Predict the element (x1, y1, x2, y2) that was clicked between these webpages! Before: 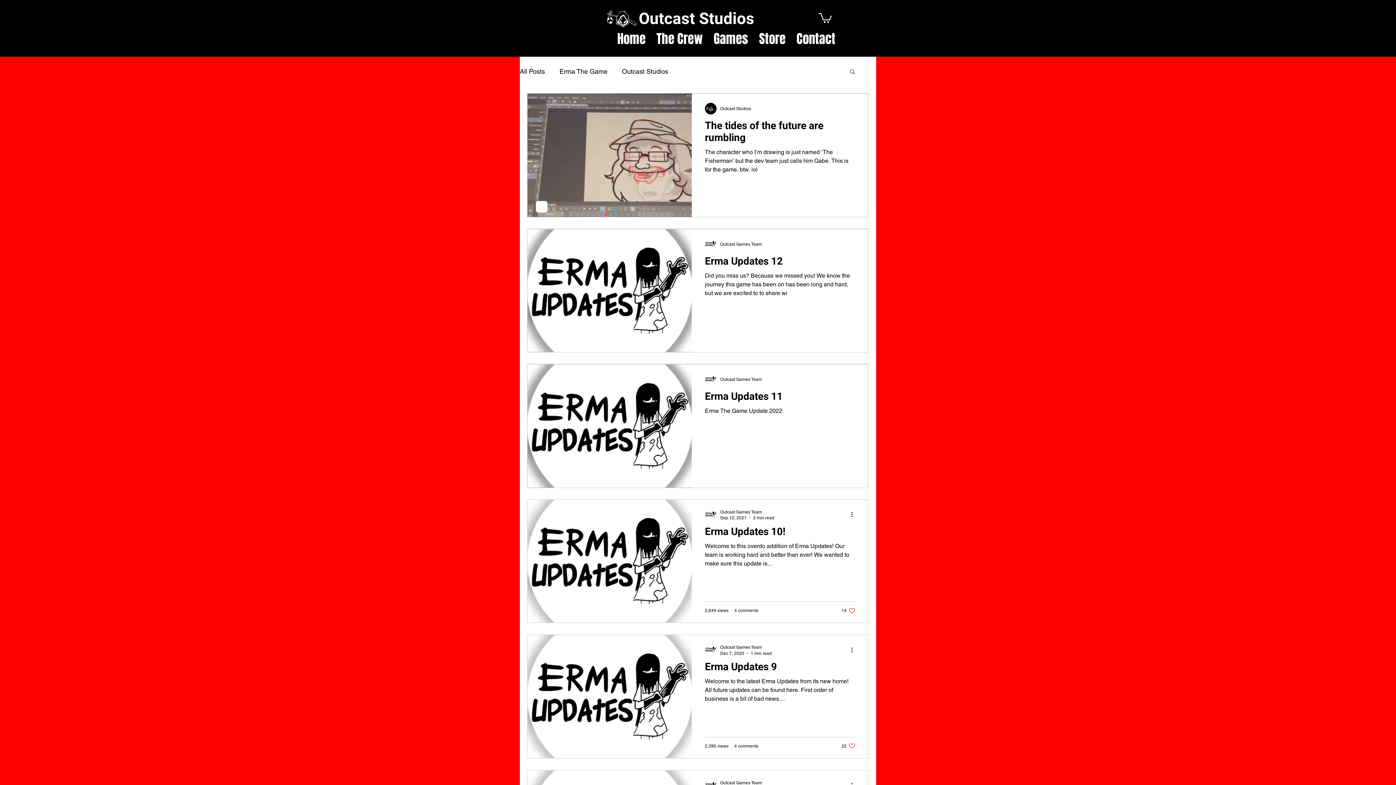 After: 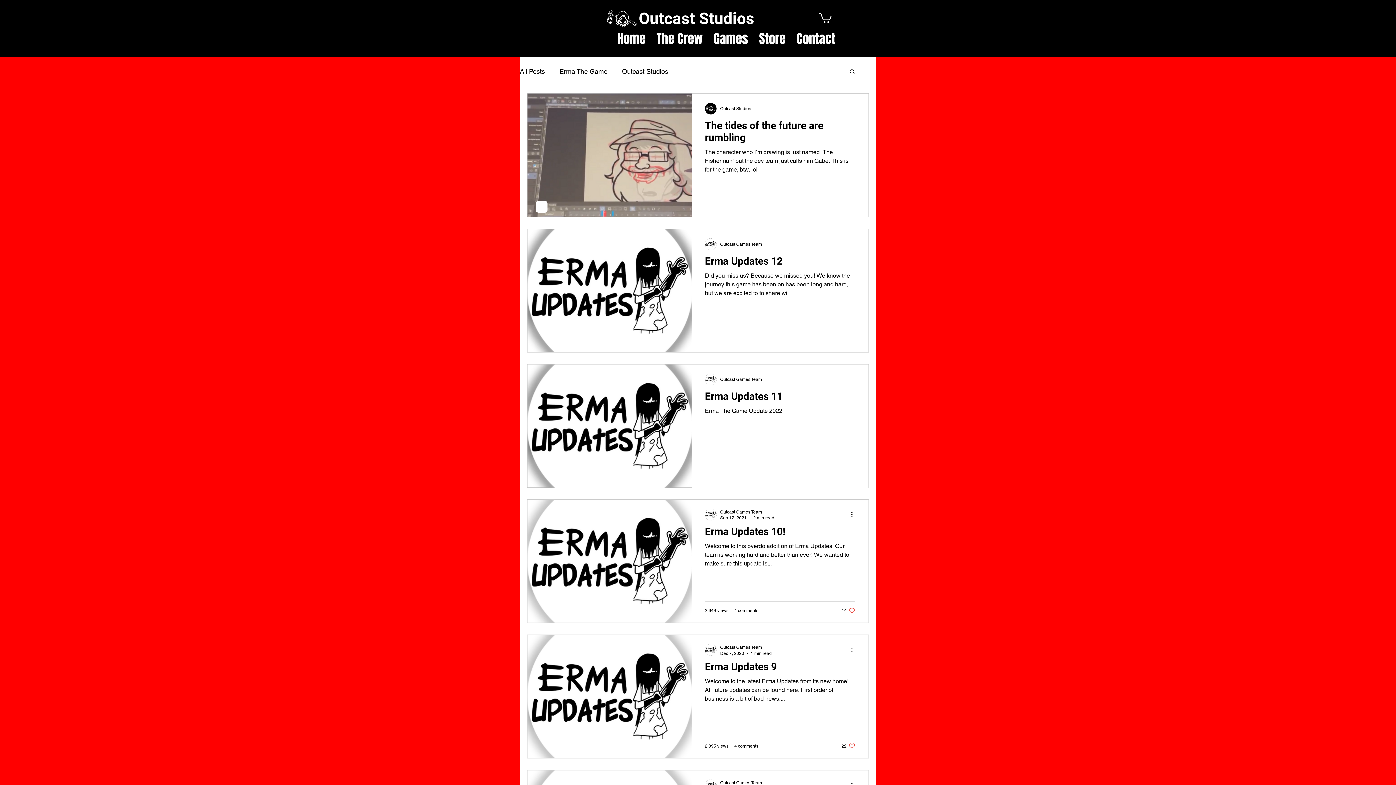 Action: label: Like post bbox: (841, 742, 855, 749)